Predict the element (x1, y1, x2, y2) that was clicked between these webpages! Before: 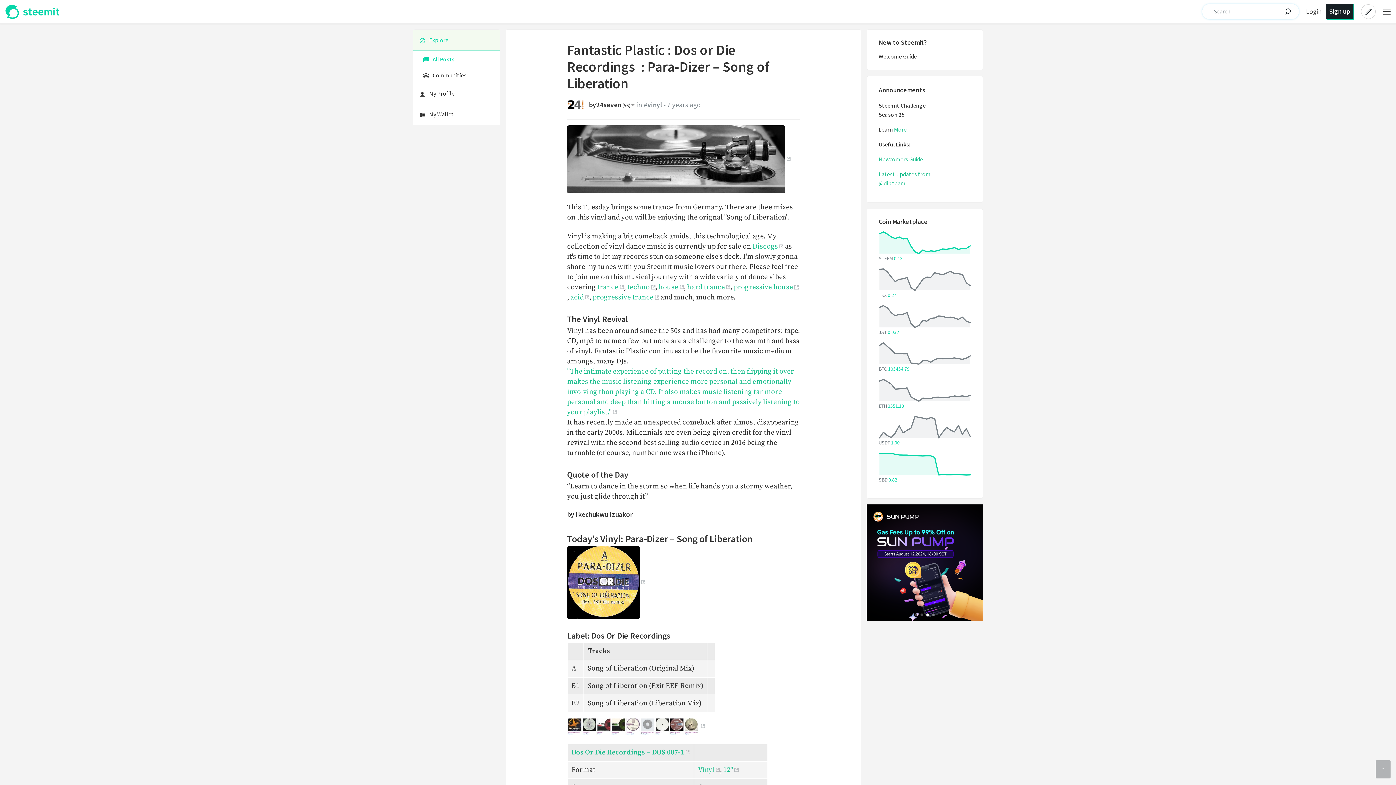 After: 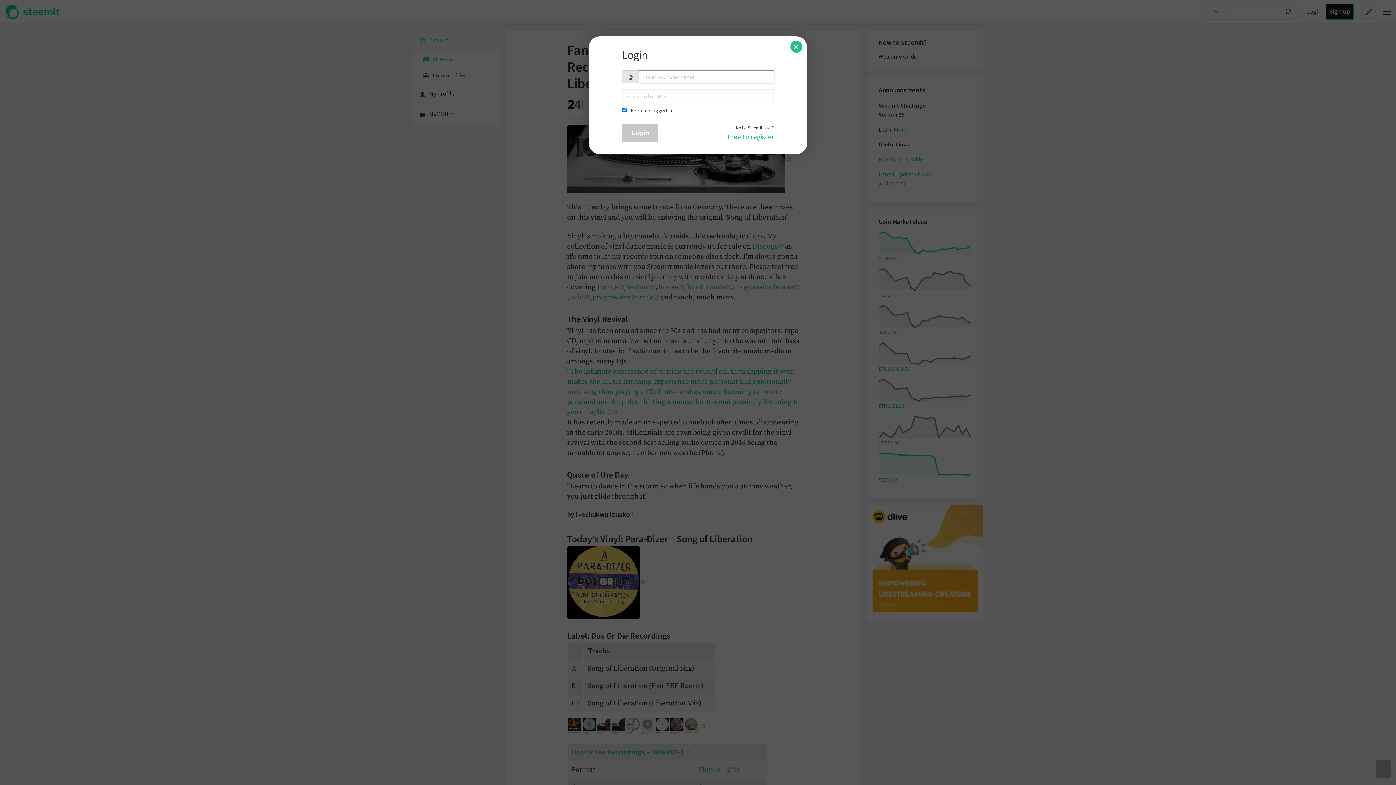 Action: bbox: (1306, 7, 1323, 15) label: Login